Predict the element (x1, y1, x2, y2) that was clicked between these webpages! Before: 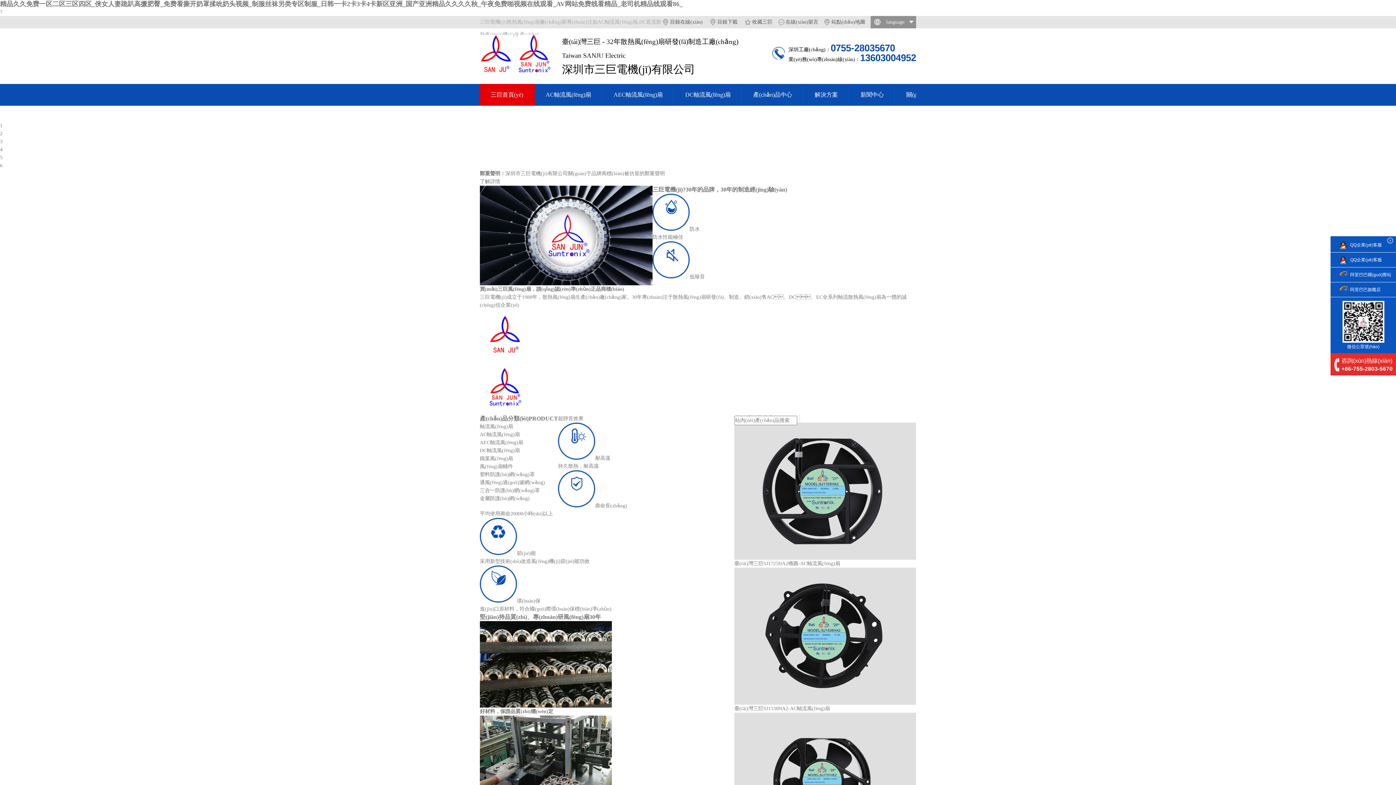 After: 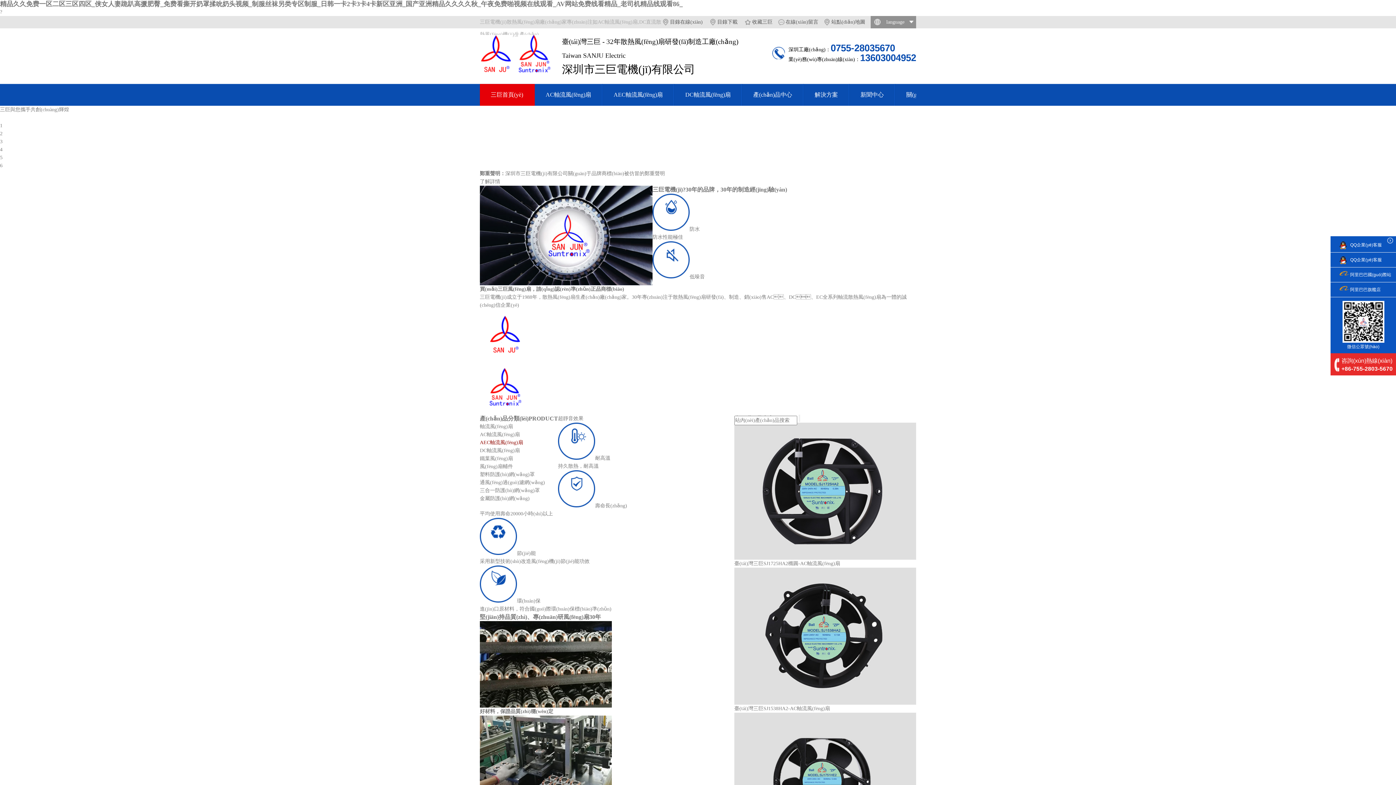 Action: label: AEC軸流風(fēng)扇 bbox: (480, 440, 523, 445)